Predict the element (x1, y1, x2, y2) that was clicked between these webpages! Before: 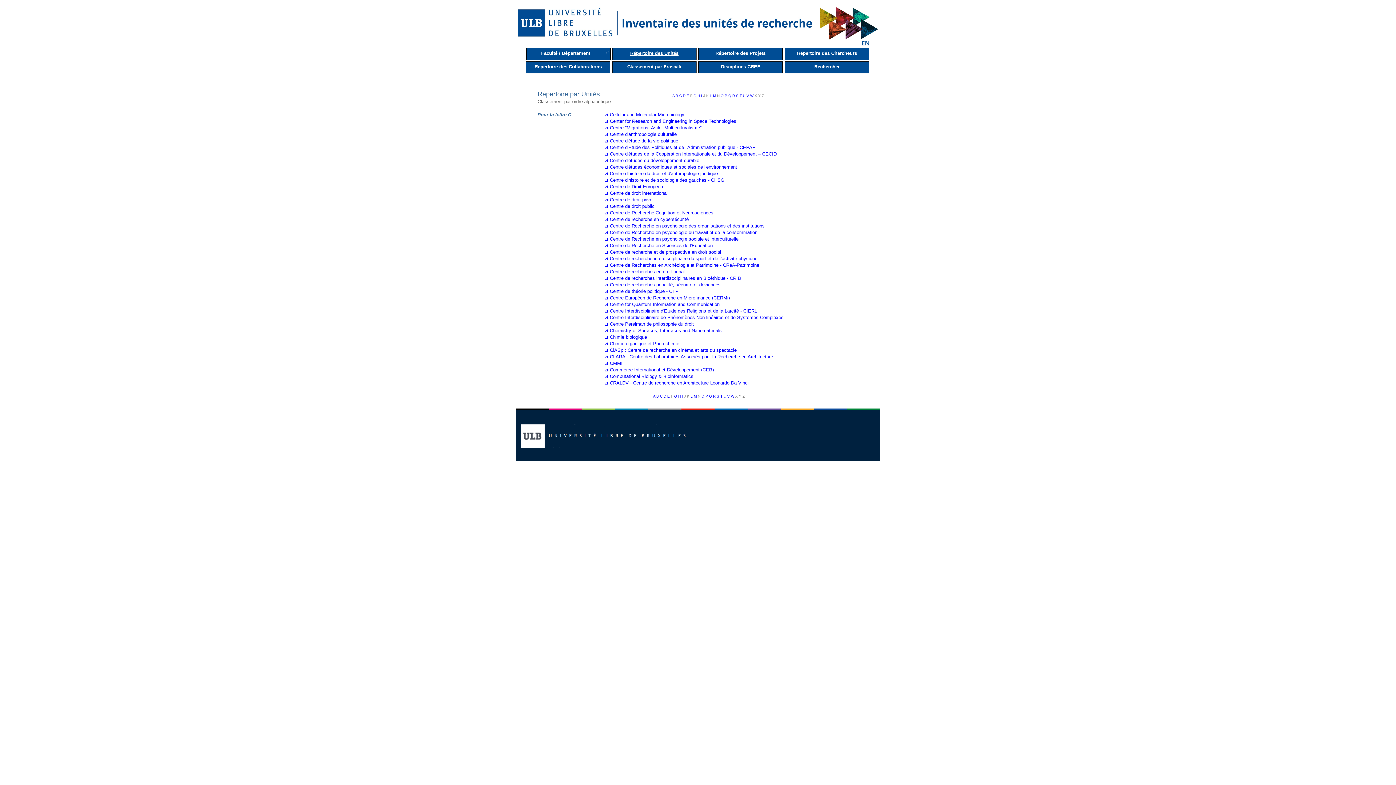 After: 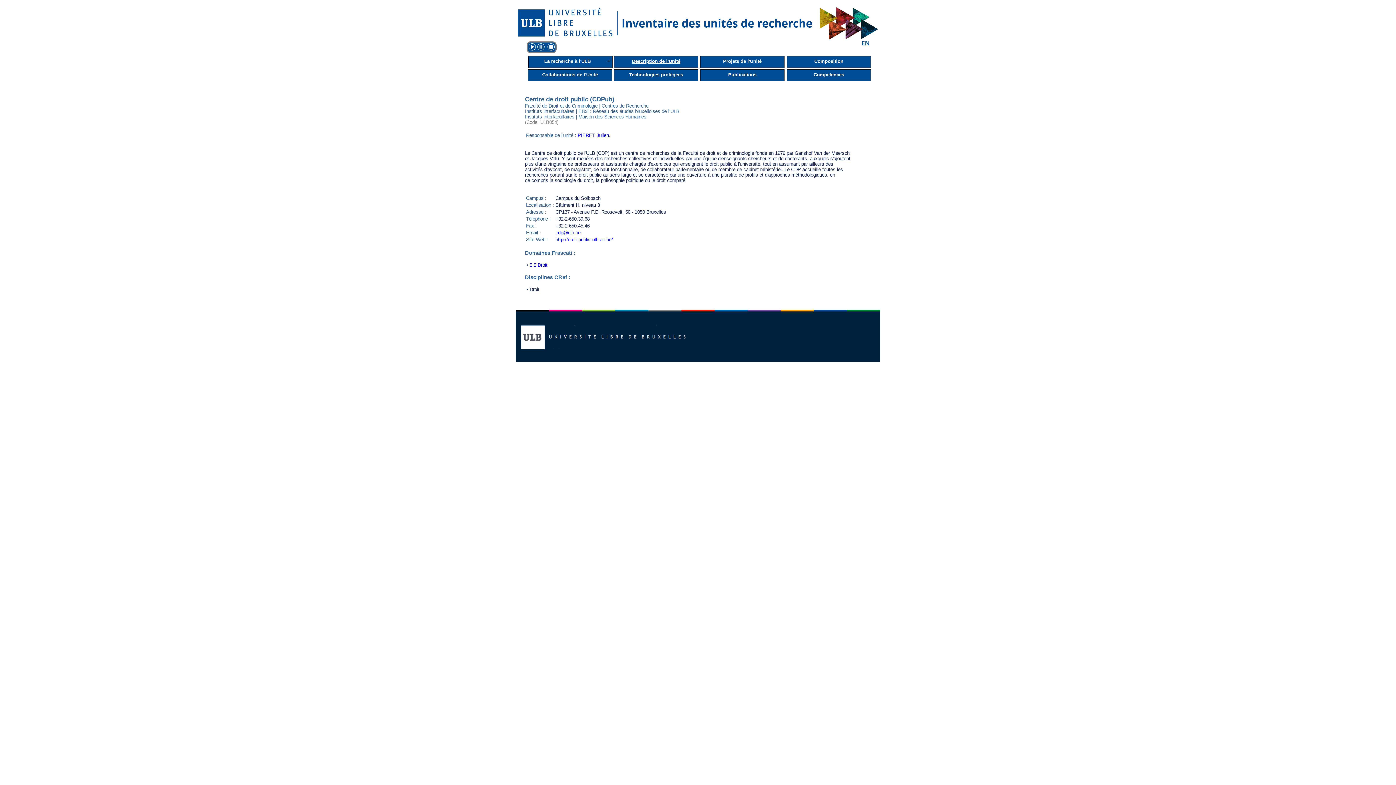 Action: bbox: (604, 203, 654, 208) label: ⊿ Centre de droit public
